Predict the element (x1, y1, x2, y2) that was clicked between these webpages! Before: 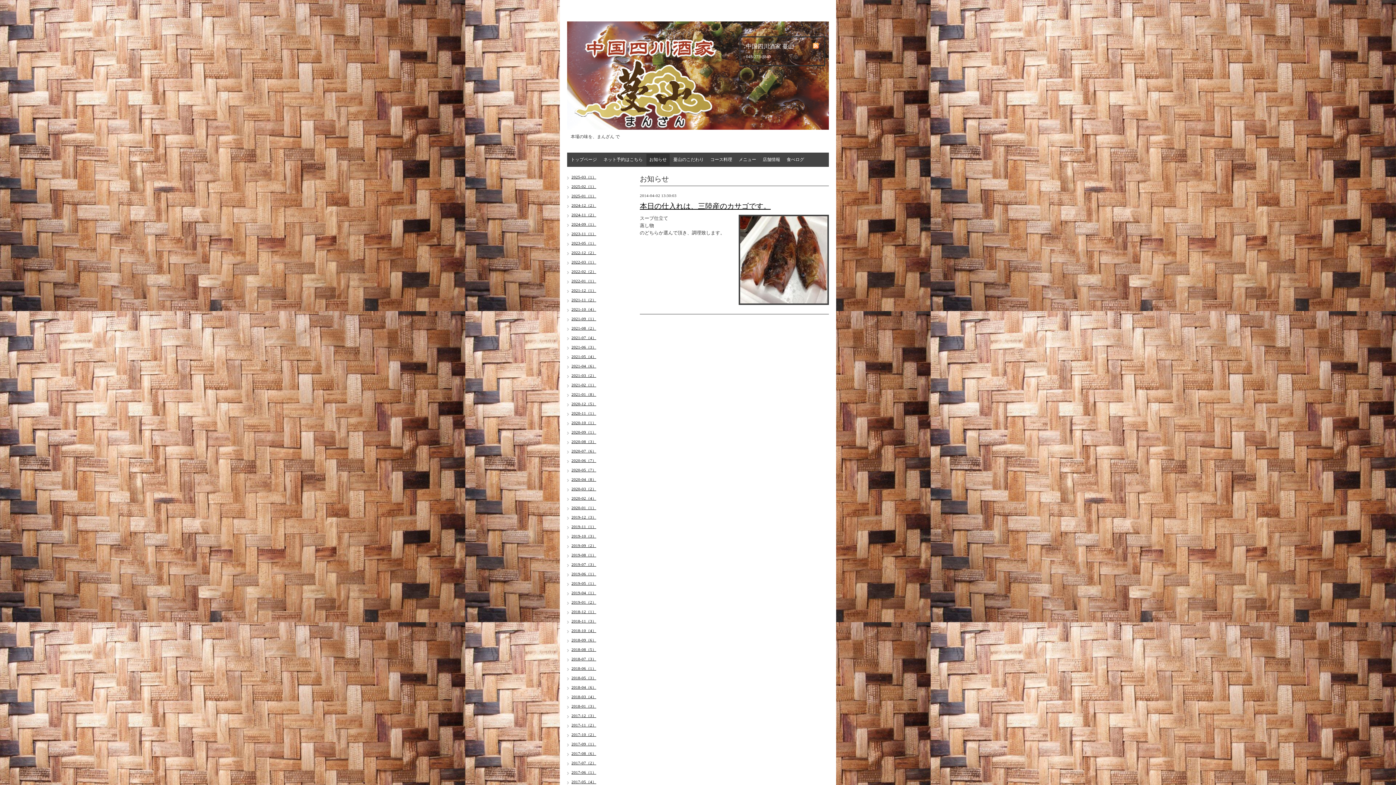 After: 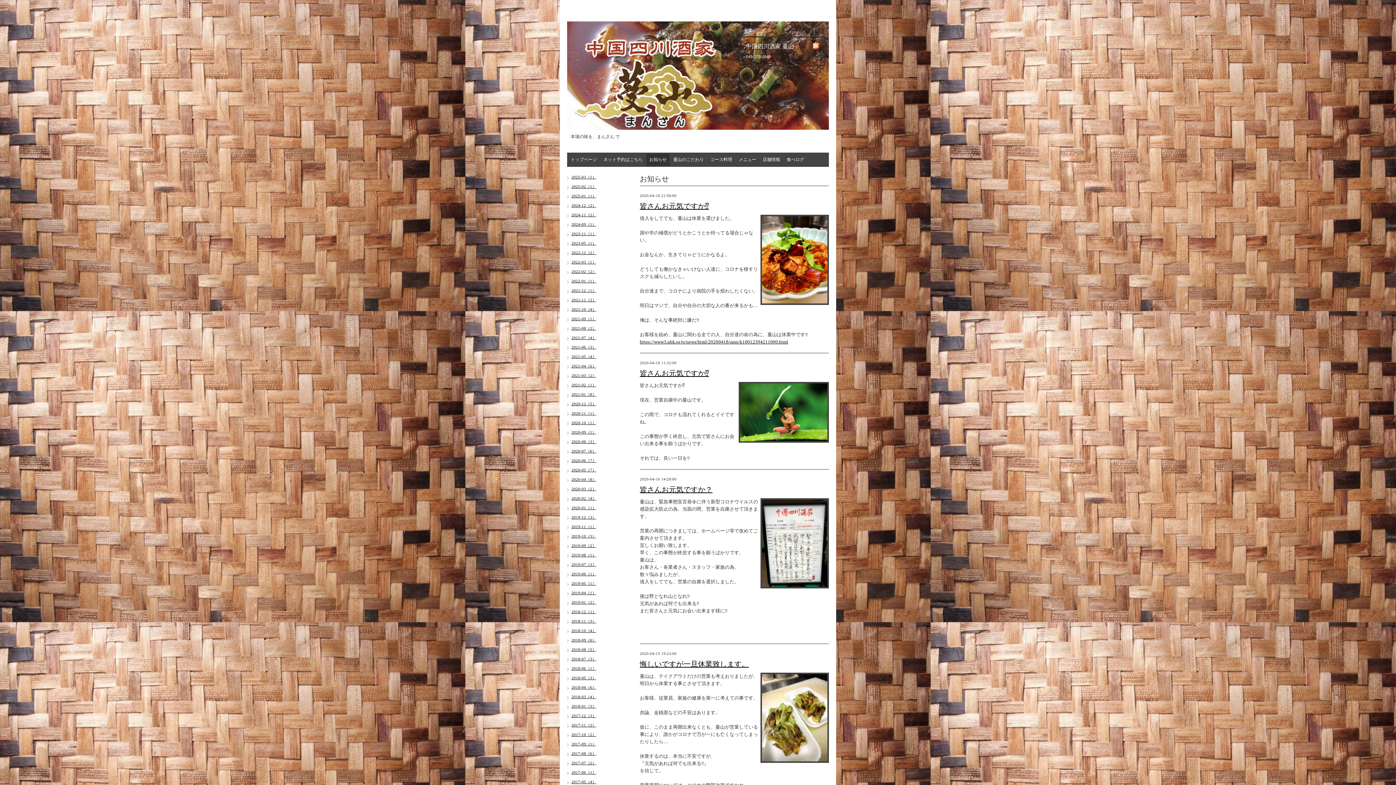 Action: label: 2020-04（8） bbox: (571, 477, 596, 481)